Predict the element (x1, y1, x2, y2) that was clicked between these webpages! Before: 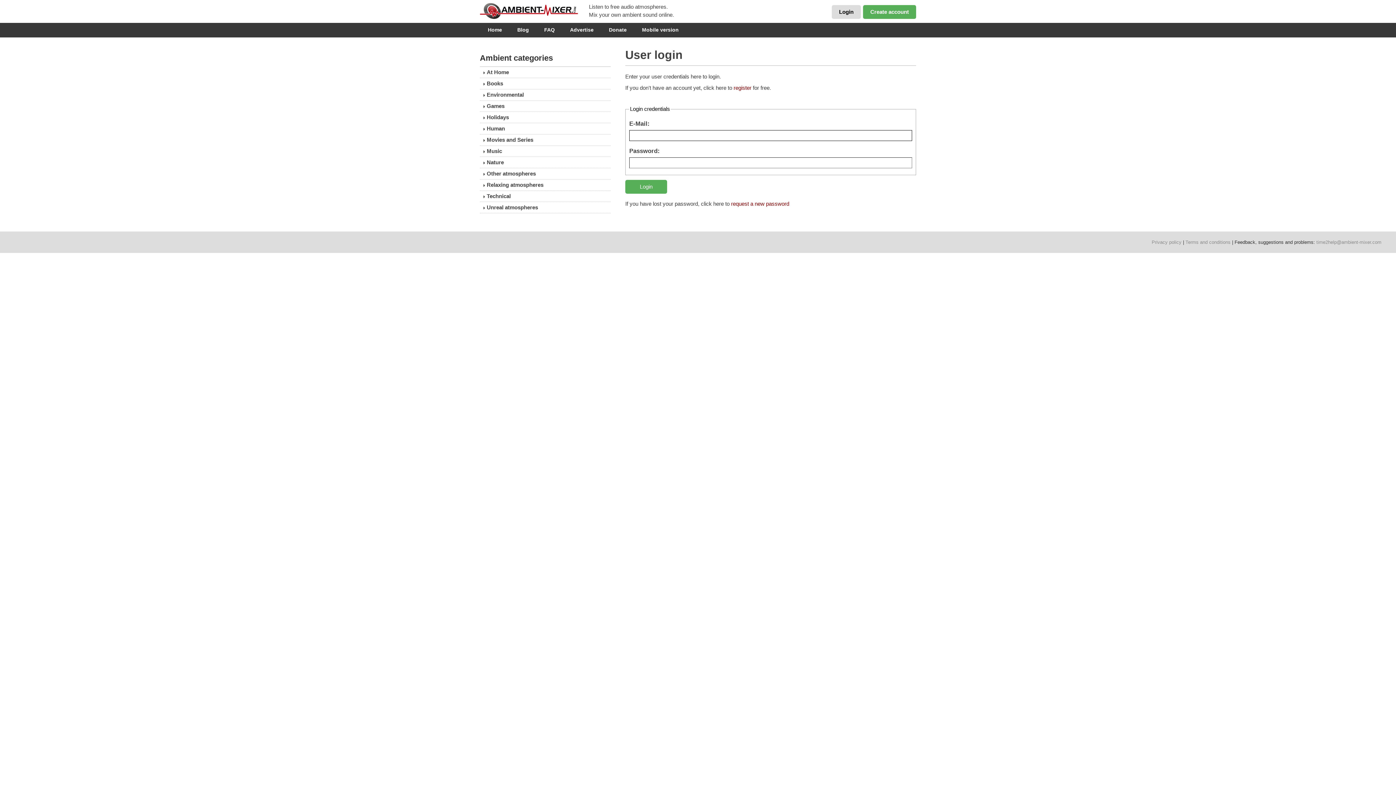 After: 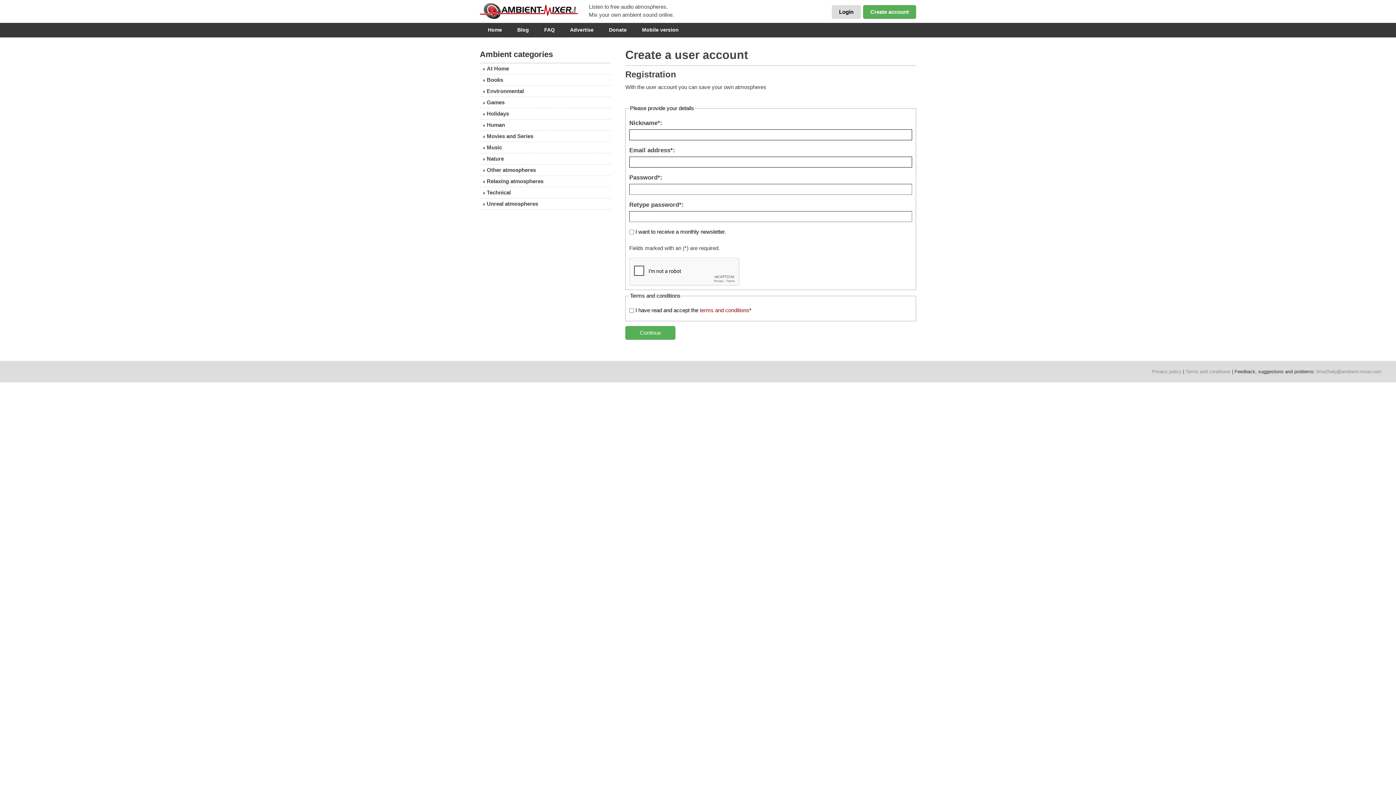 Action: label: Create account bbox: (863, 5, 916, 18)